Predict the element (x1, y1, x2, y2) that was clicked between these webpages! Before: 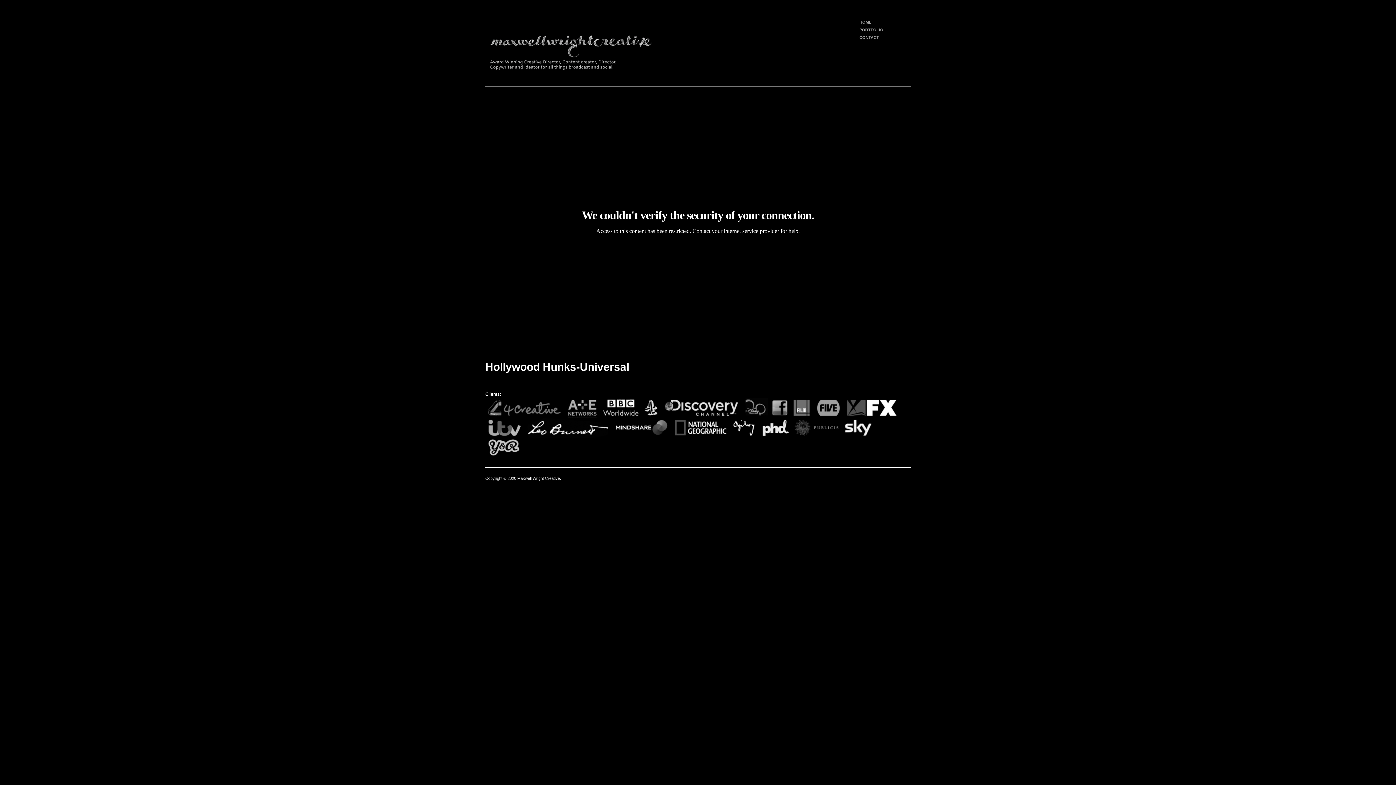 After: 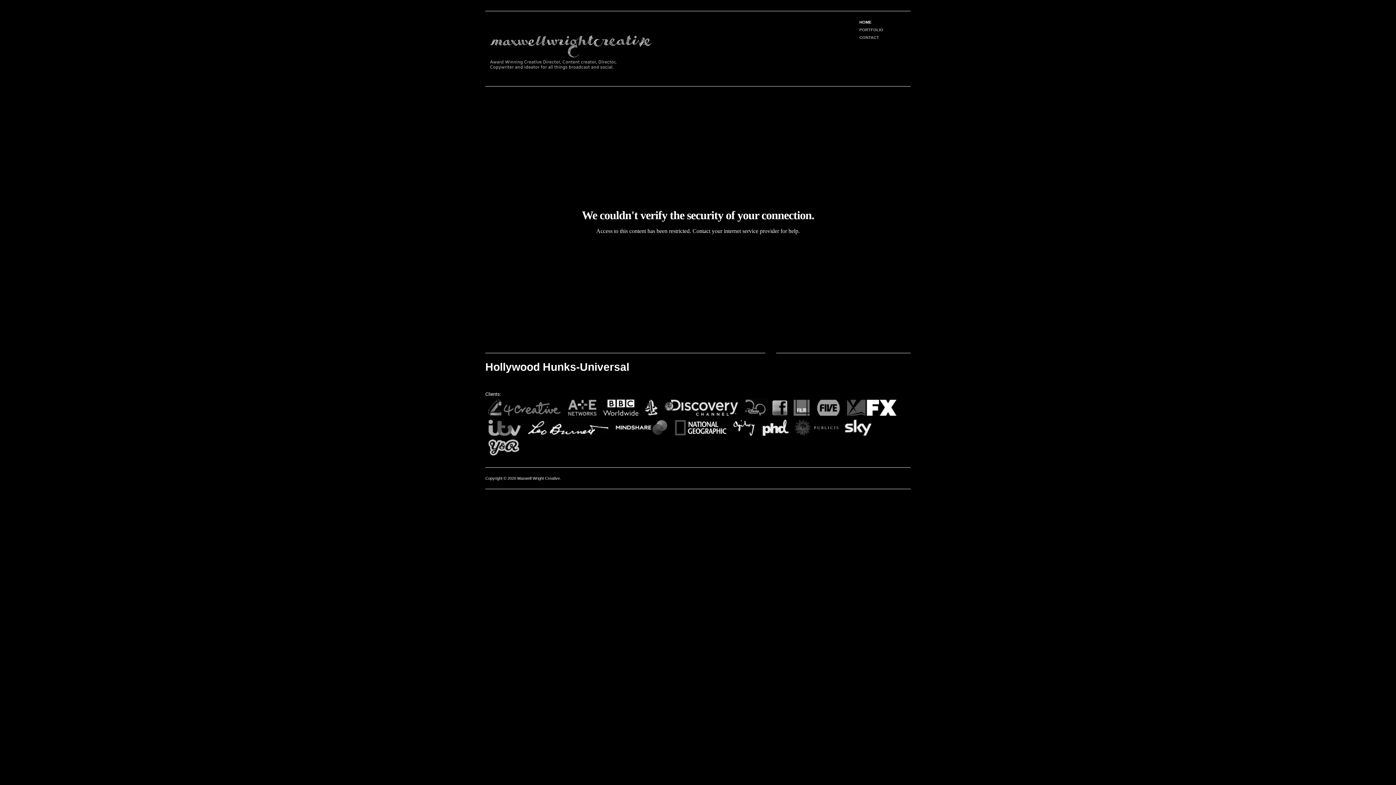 Action: bbox: (857, 18, 885, 26) label: HOME